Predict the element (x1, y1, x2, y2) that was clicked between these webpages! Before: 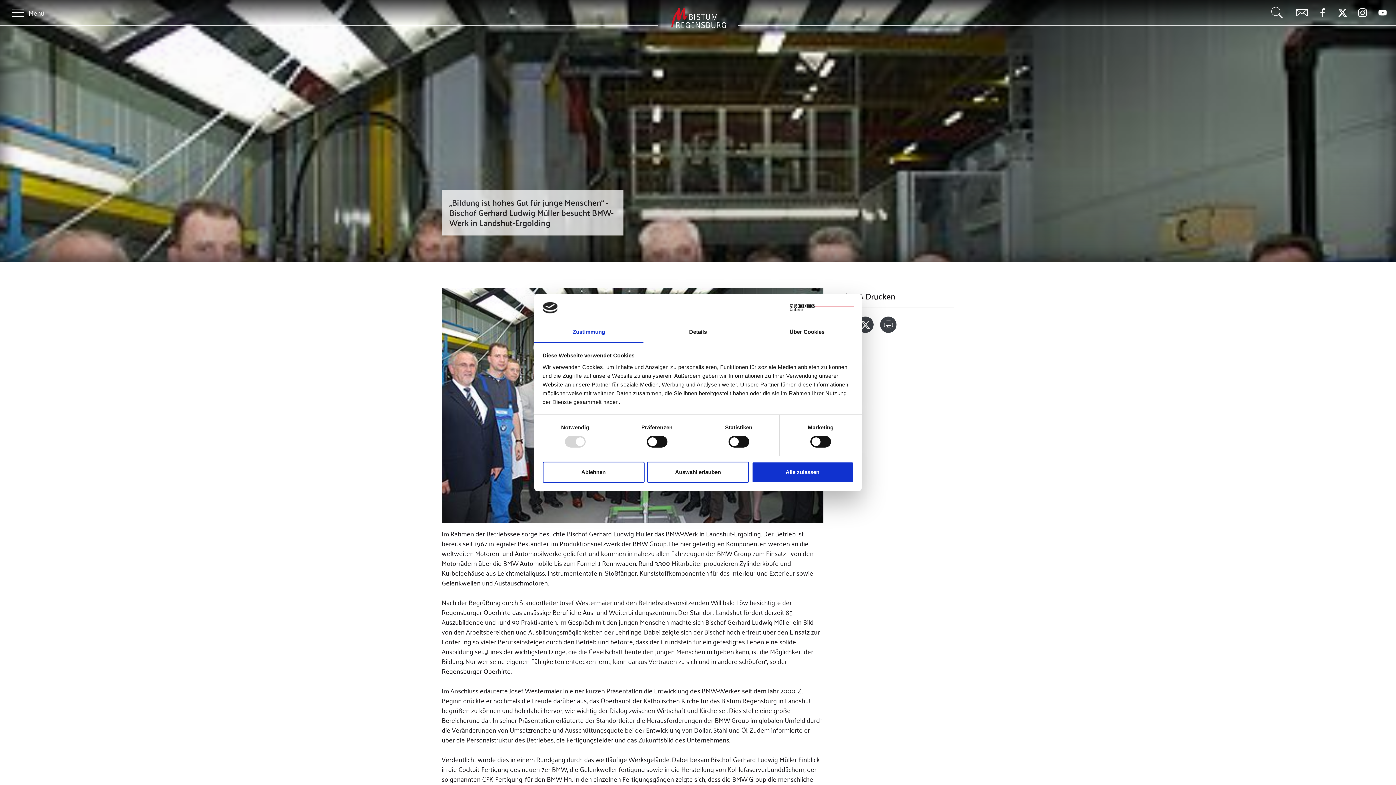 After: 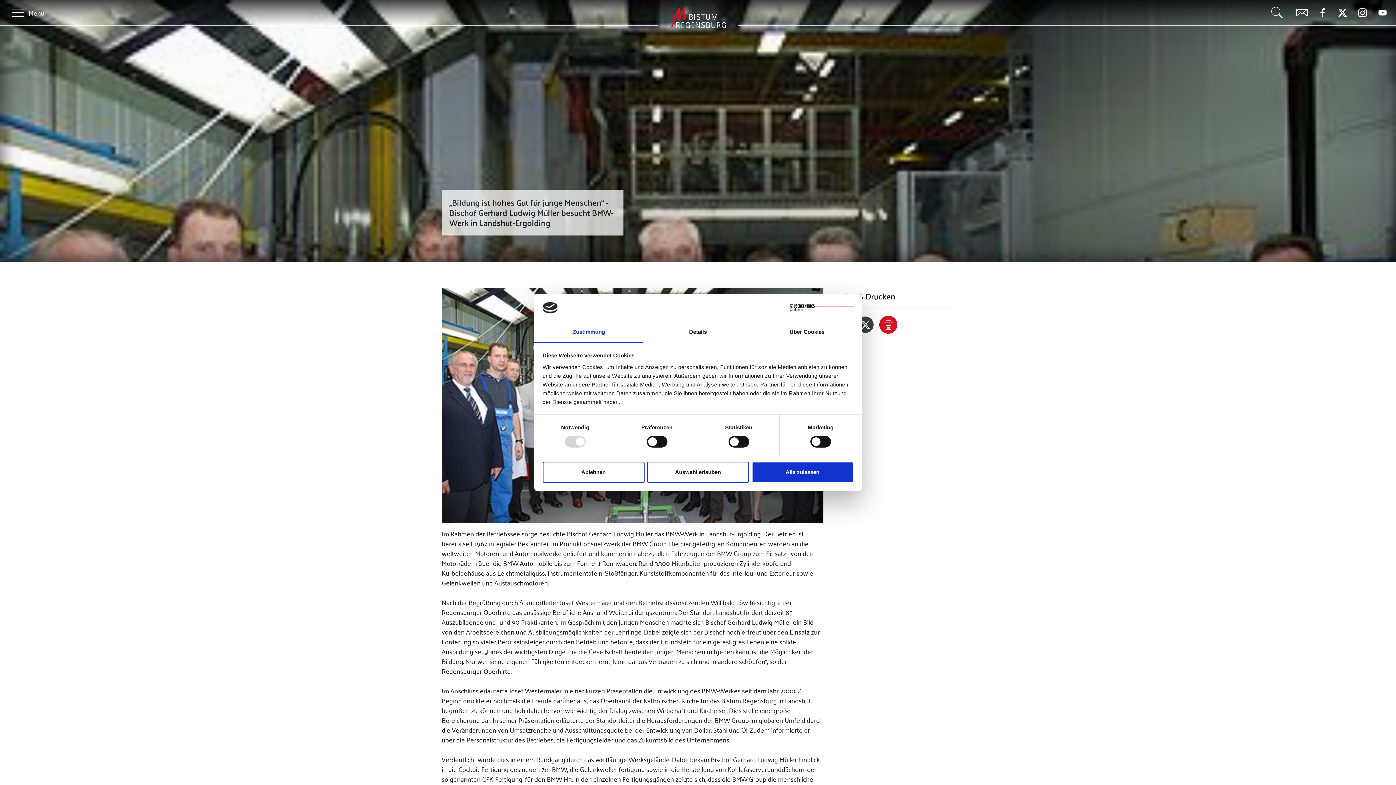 Action: bbox: (880, 316, 896, 333)